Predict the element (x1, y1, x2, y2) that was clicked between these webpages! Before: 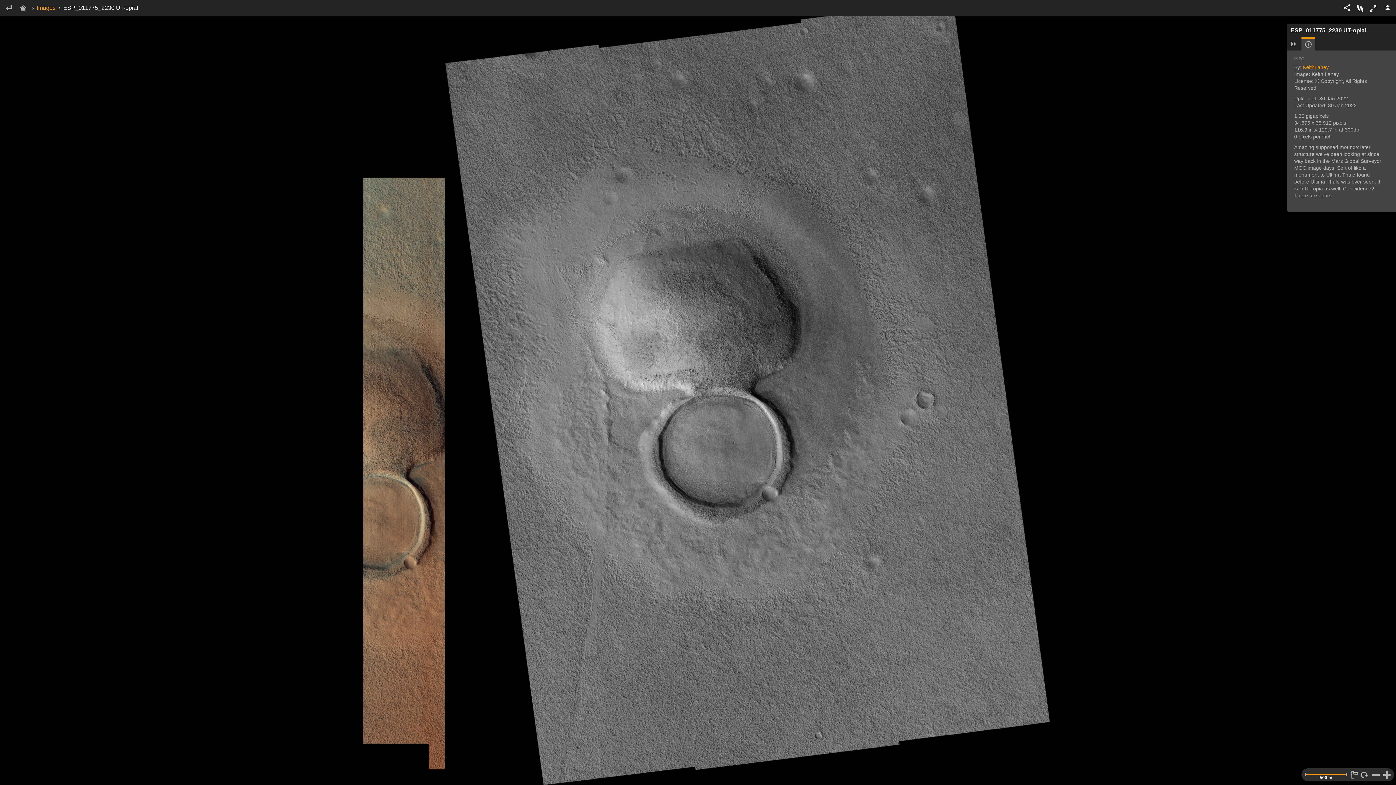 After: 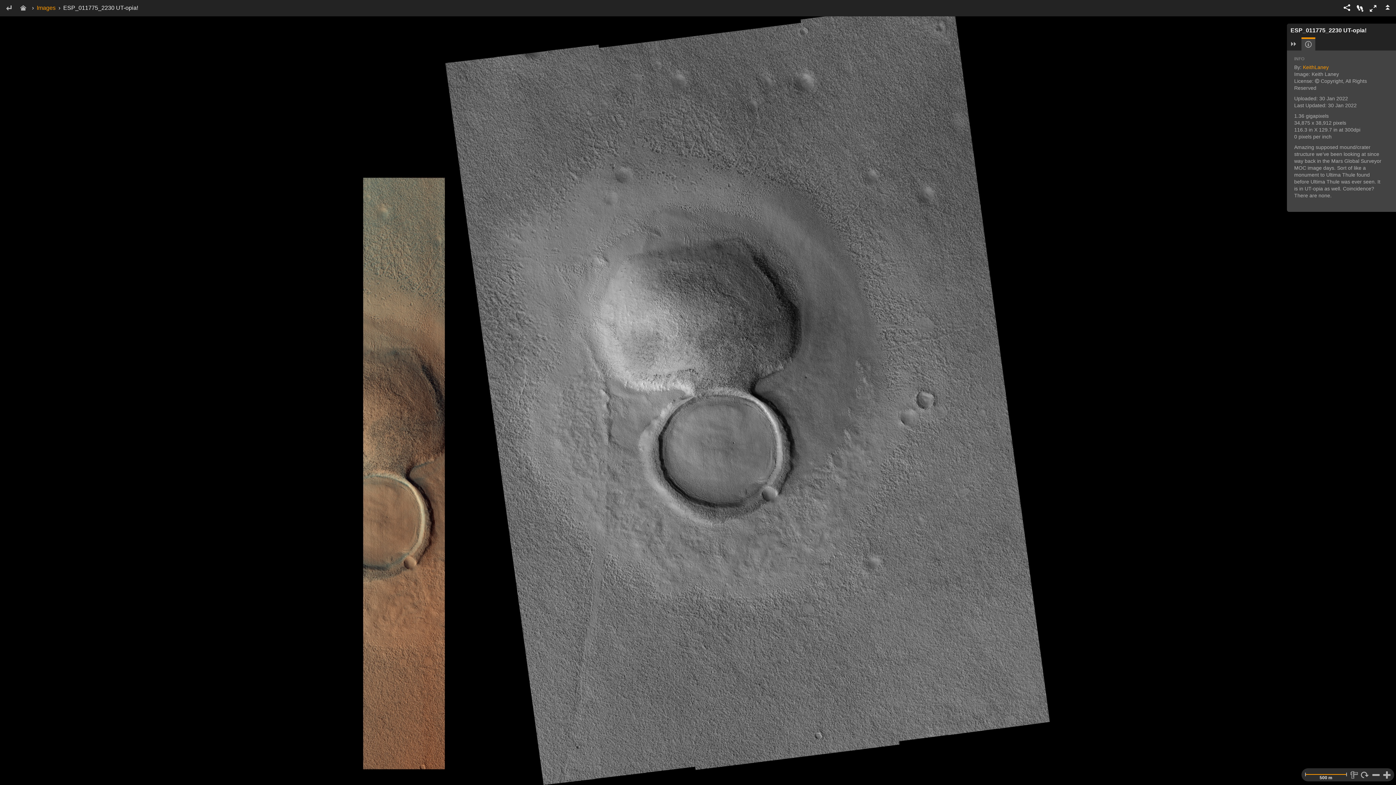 Action: bbox: (1301, 37, 1315, 51)